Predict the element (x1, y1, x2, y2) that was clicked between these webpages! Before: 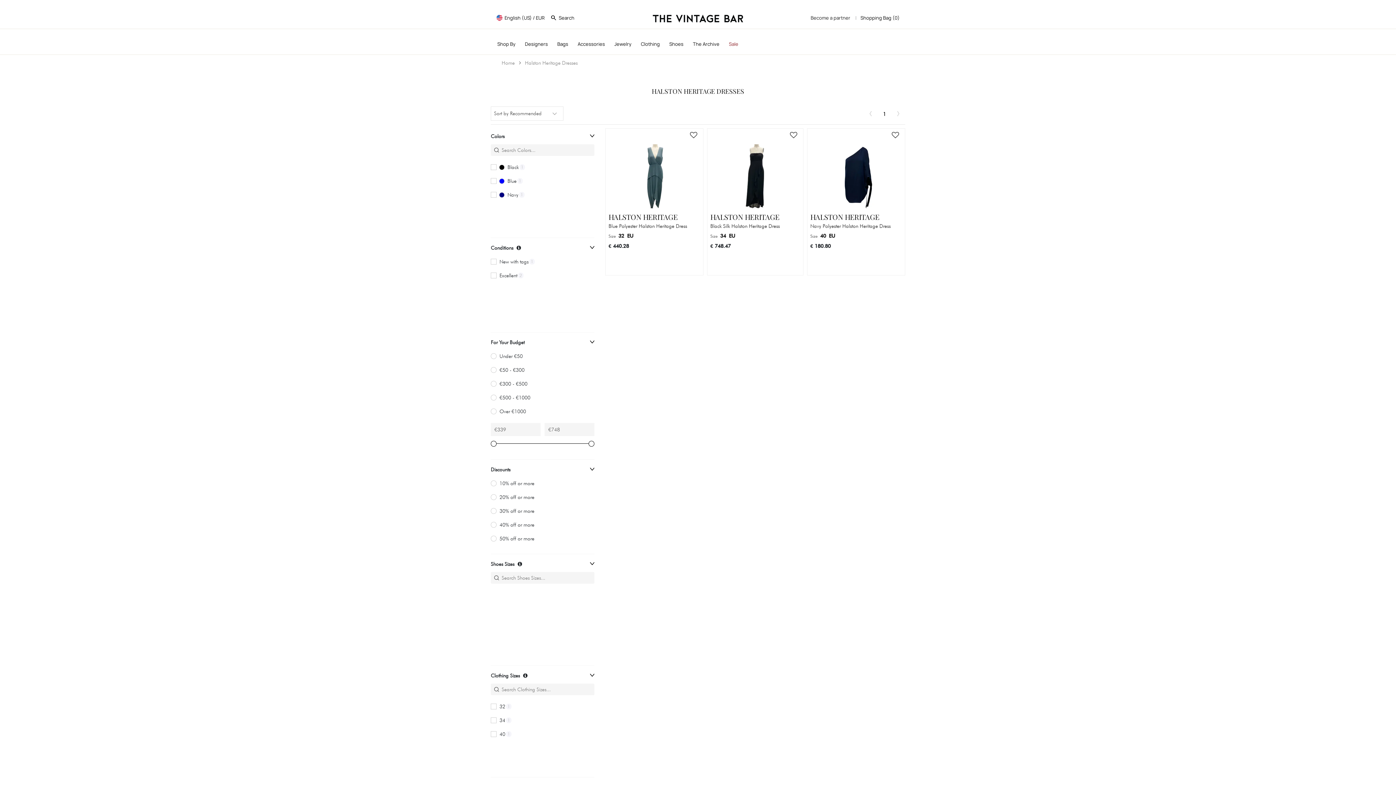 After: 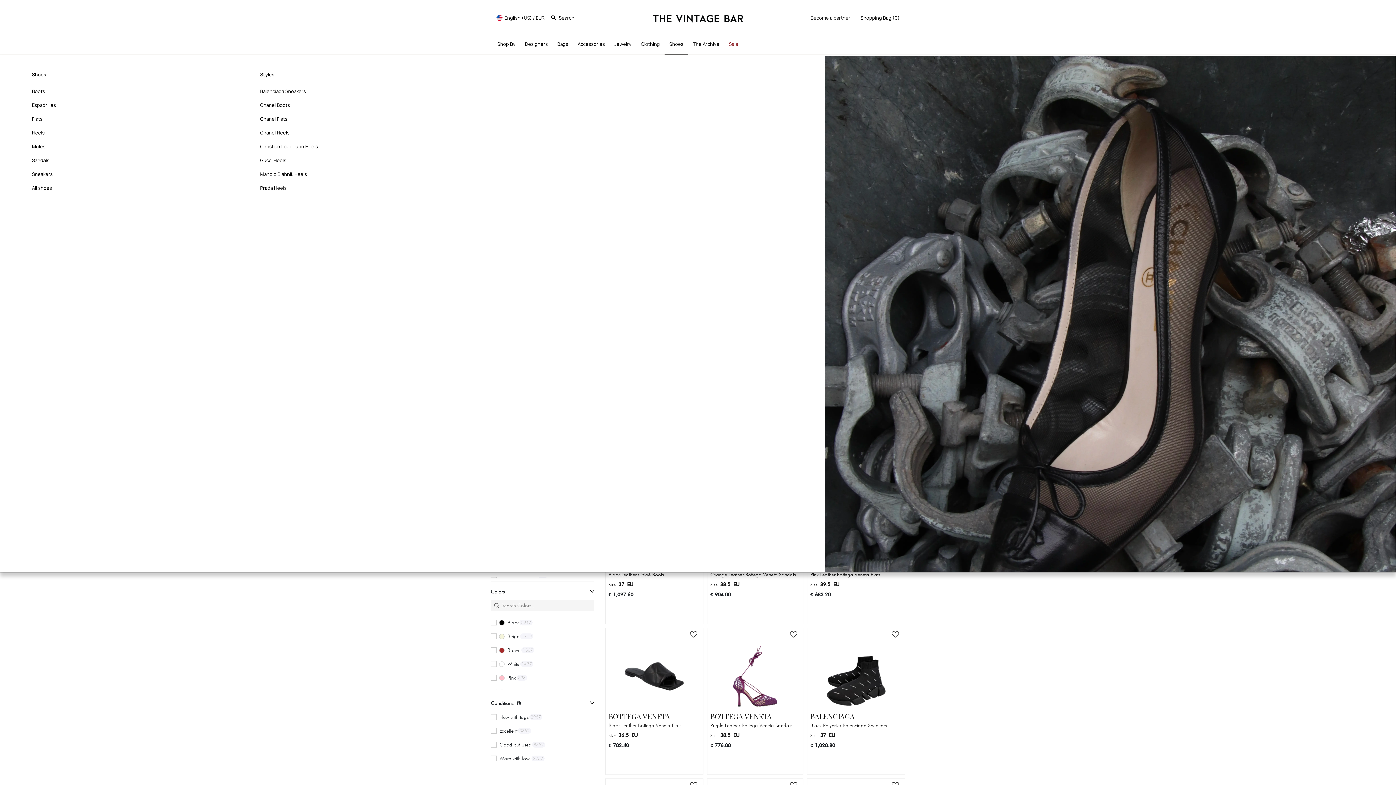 Action: label: Shoes bbox: (666, 37, 686, 50)